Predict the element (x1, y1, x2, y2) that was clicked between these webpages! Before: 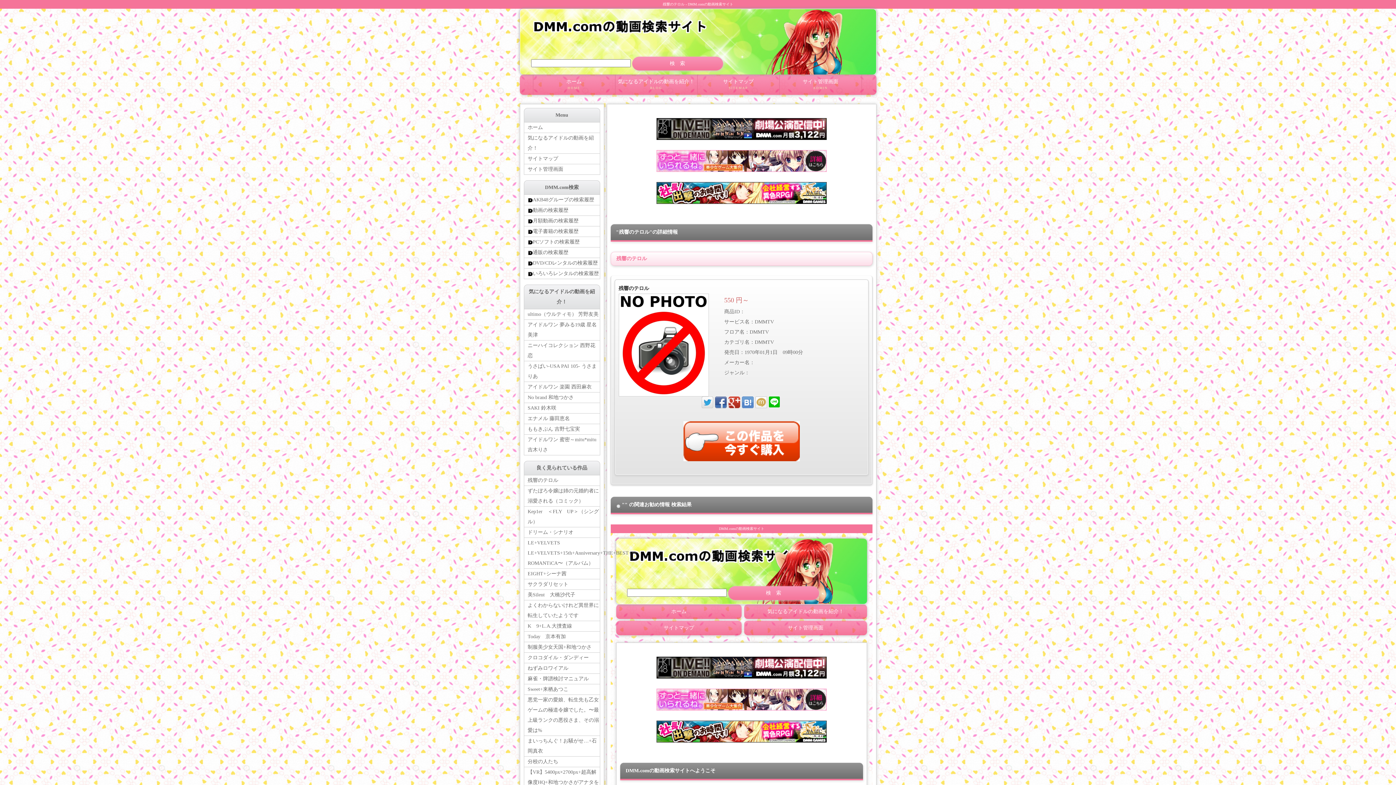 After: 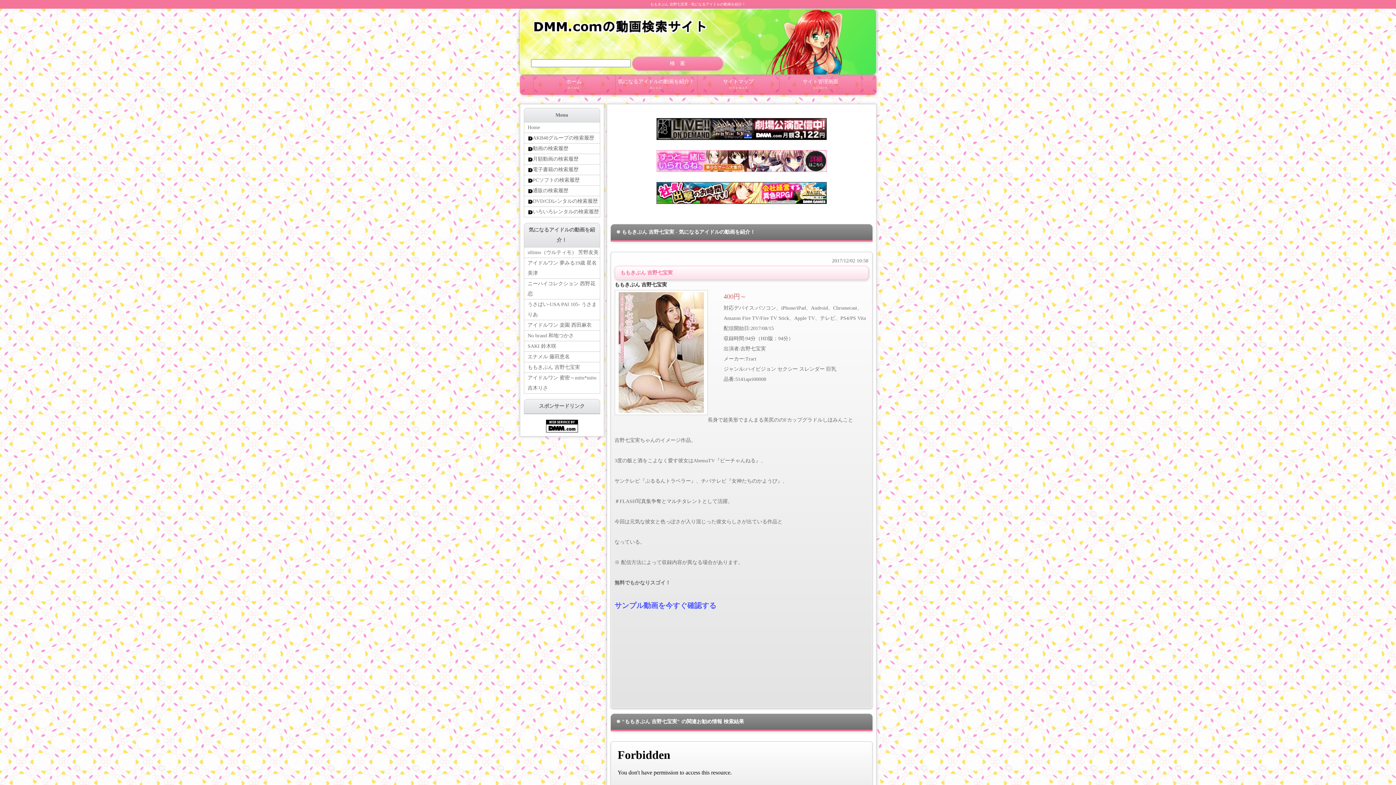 Action: label: ももきぶん 吉野七宝実 bbox: (524, 424, 599, 434)